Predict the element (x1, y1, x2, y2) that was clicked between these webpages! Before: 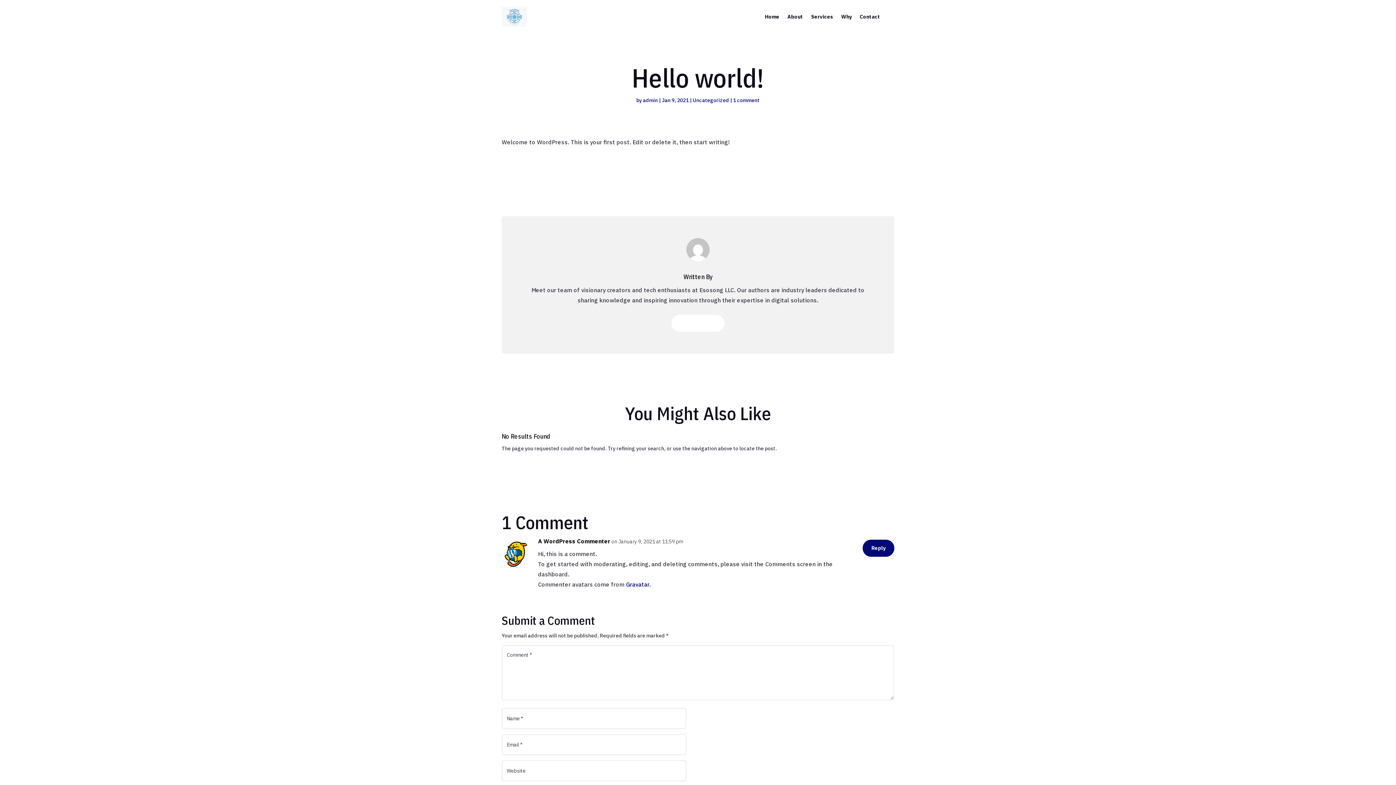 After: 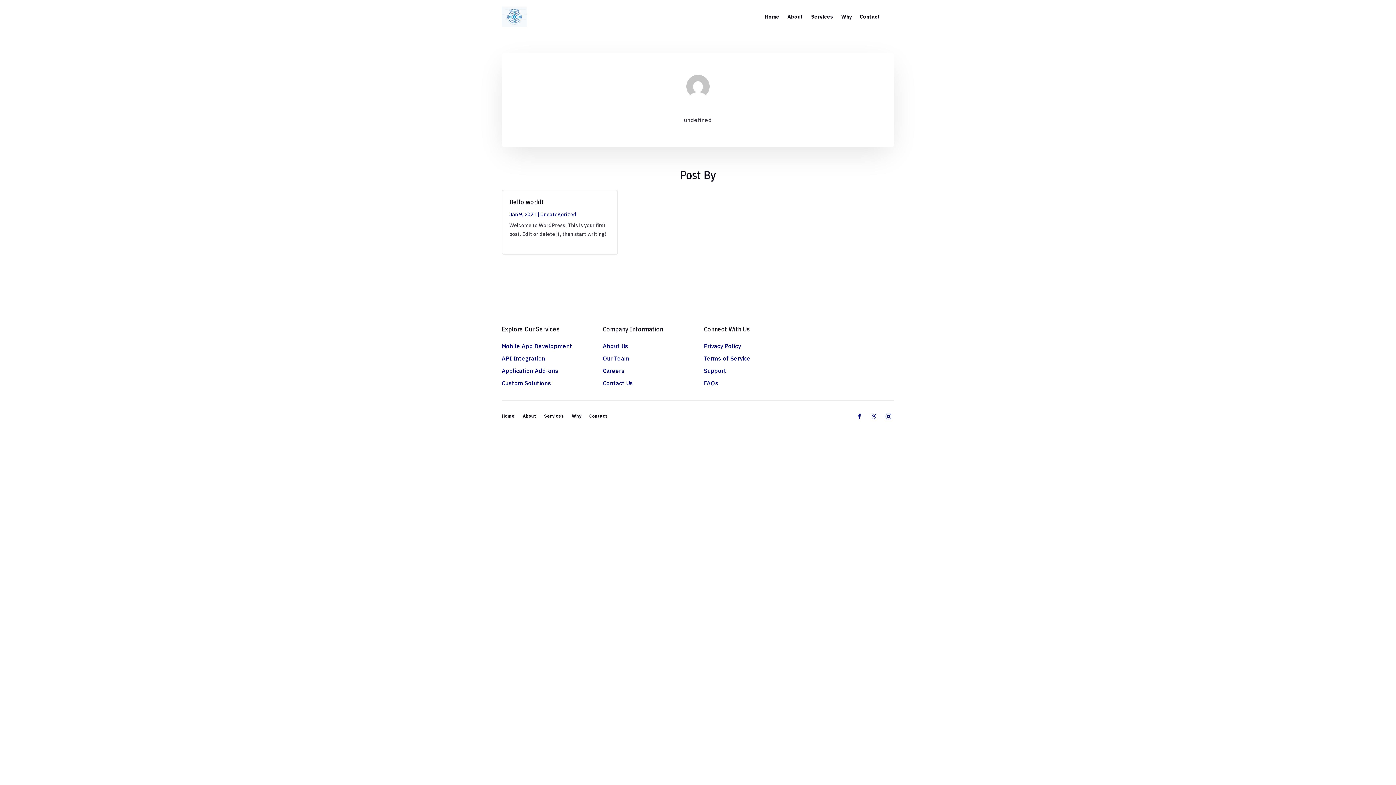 Action: bbox: (671, 314, 724, 332) label: More Posts by